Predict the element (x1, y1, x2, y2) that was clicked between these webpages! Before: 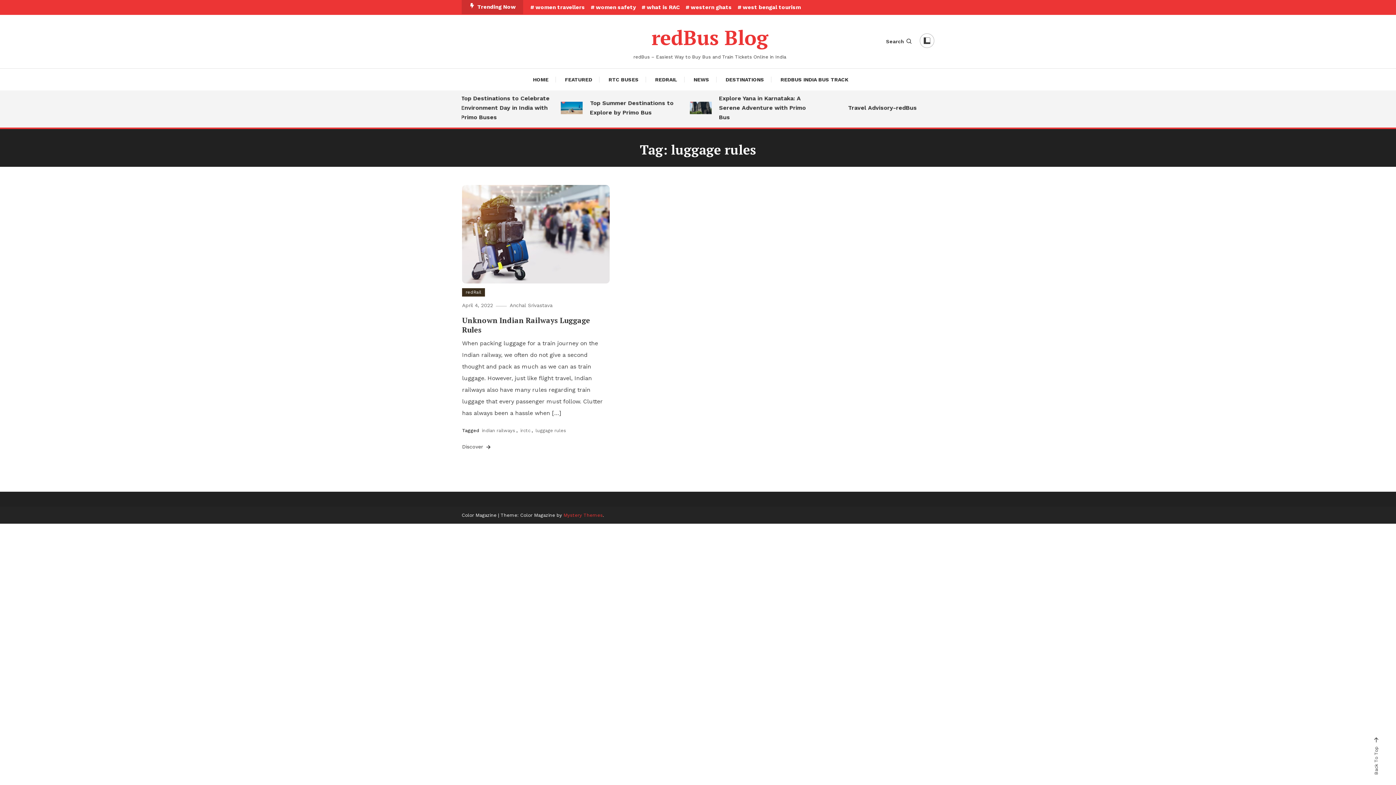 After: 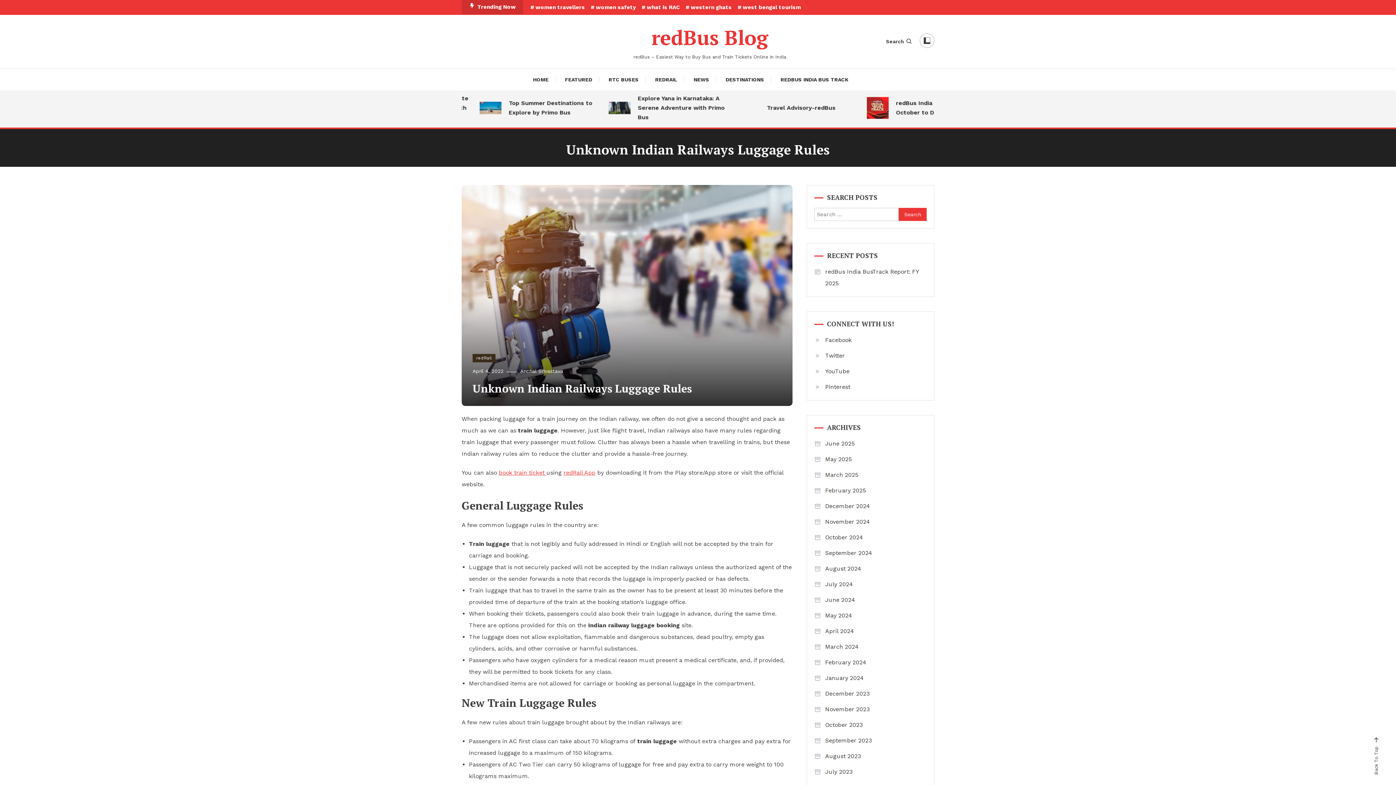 Action: bbox: (462, 442, 492, 451) label: Discover 